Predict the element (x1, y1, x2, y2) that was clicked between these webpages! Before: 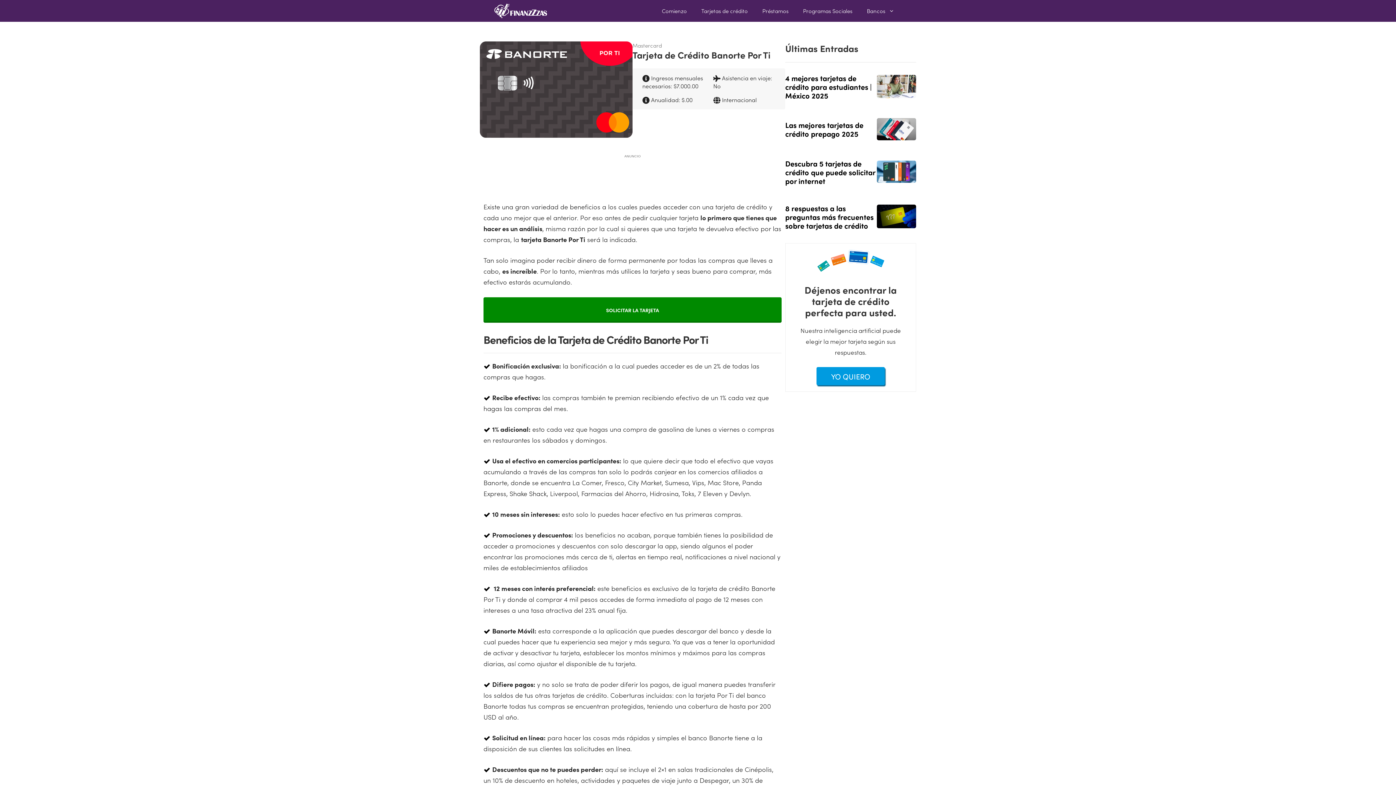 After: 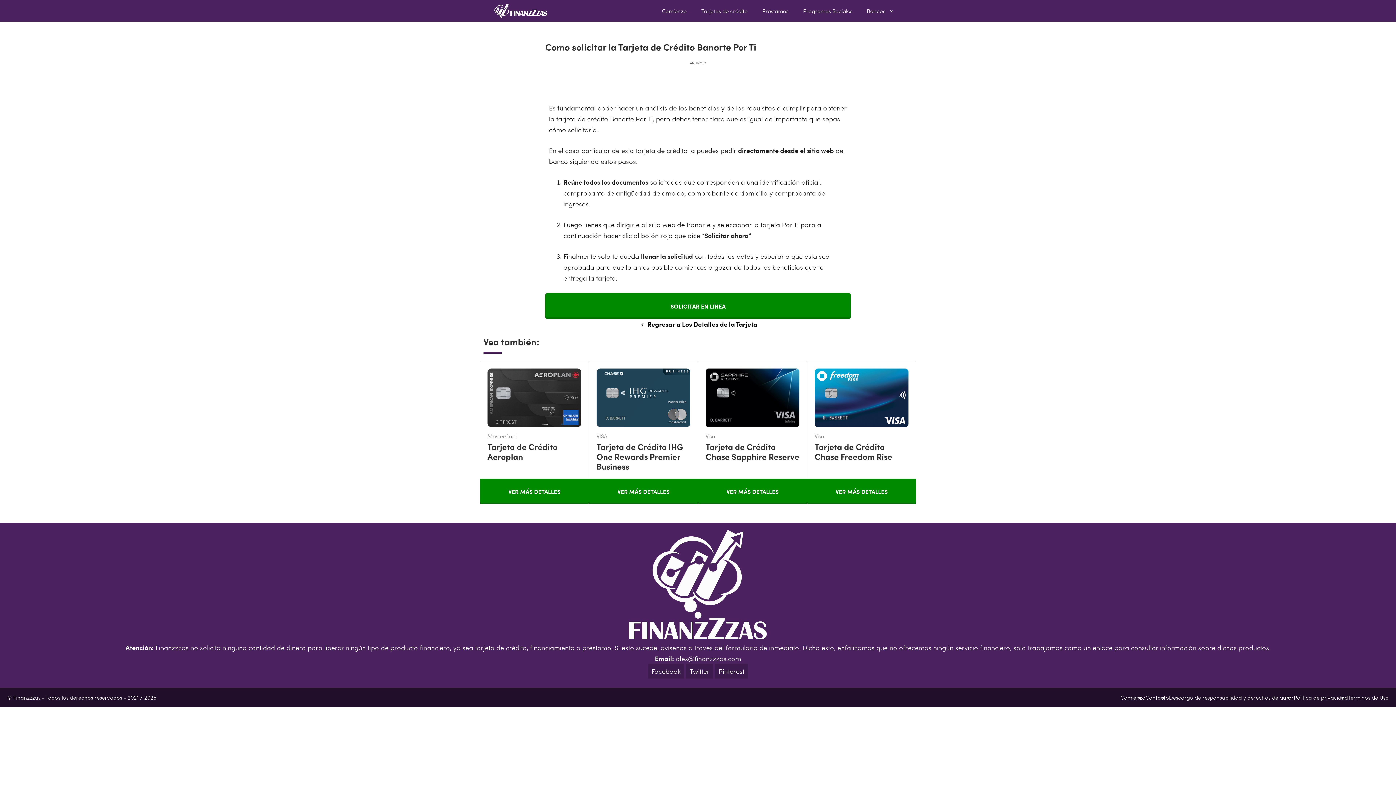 Action: label: SOLICITAR LA TARJETA bbox: (483, 297, 781, 322)